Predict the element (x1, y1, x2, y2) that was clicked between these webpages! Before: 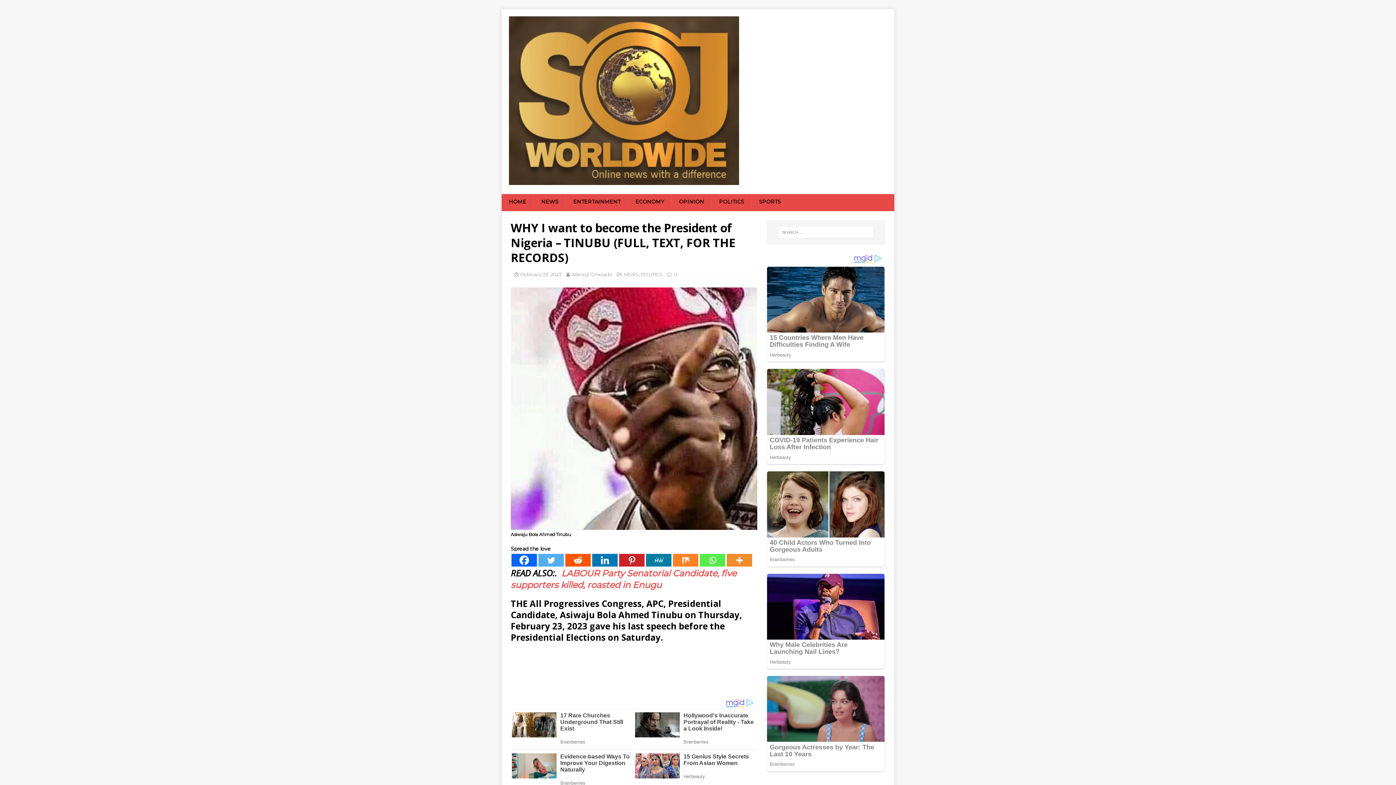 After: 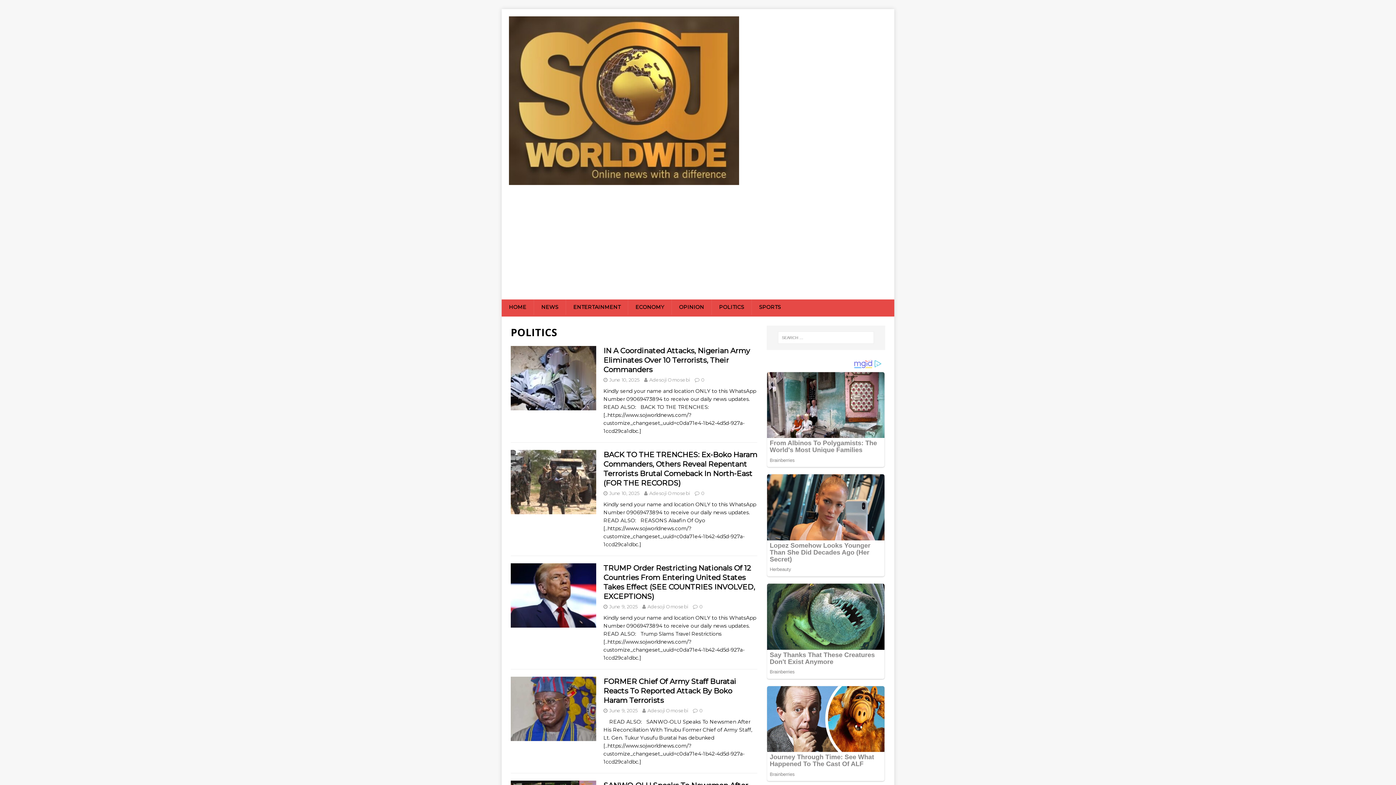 Action: label: POLITICS bbox: (641, 271, 662, 277)